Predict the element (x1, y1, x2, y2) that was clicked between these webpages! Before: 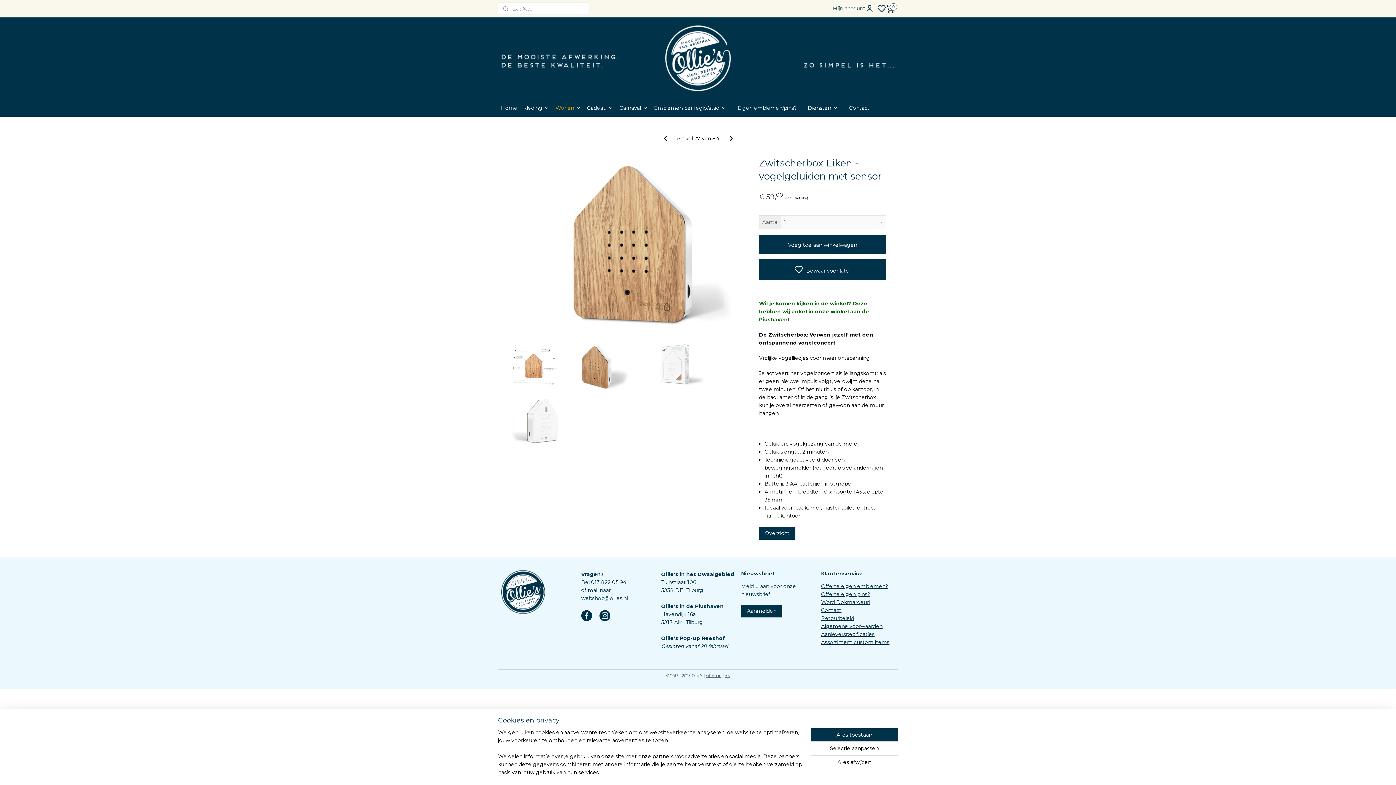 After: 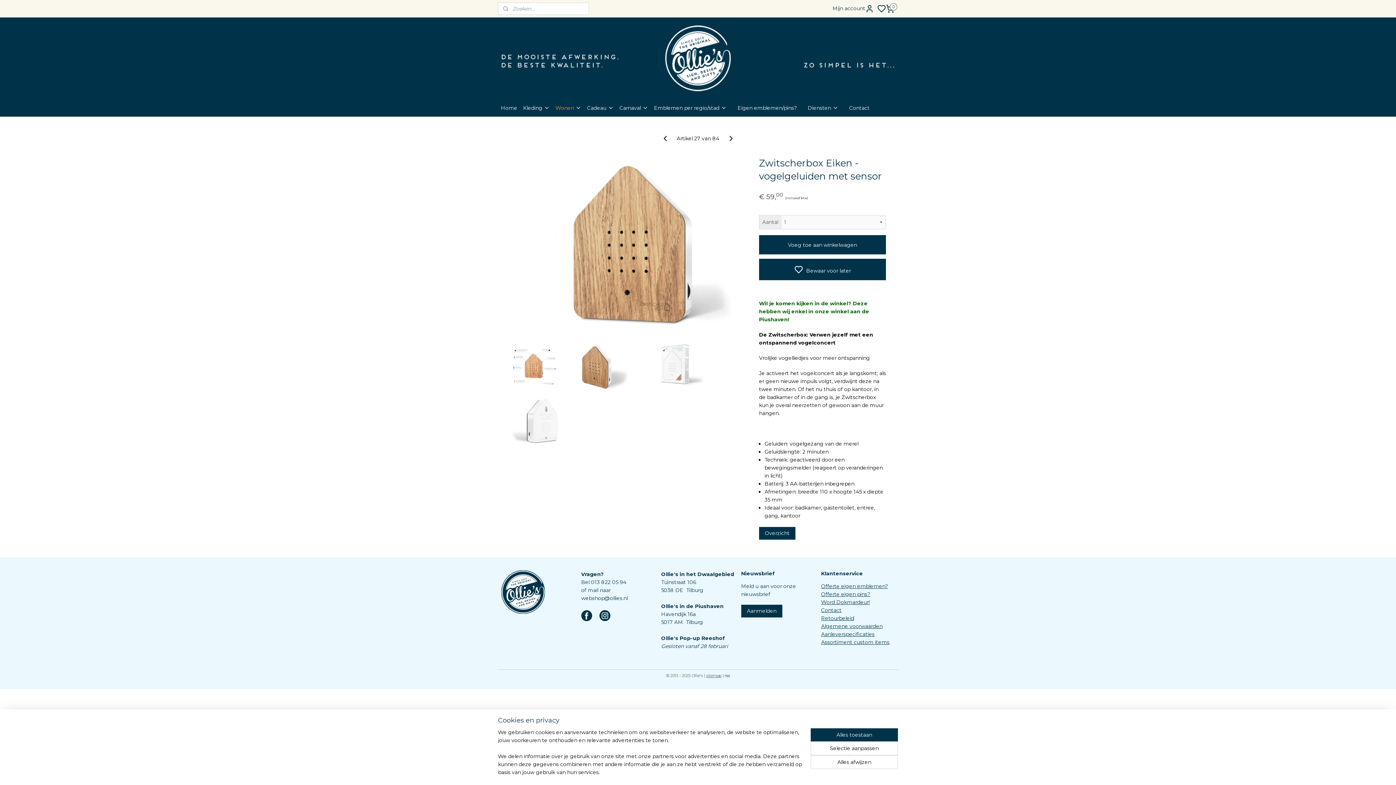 Action: label: rss bbox: (724, 673, 730, 678)